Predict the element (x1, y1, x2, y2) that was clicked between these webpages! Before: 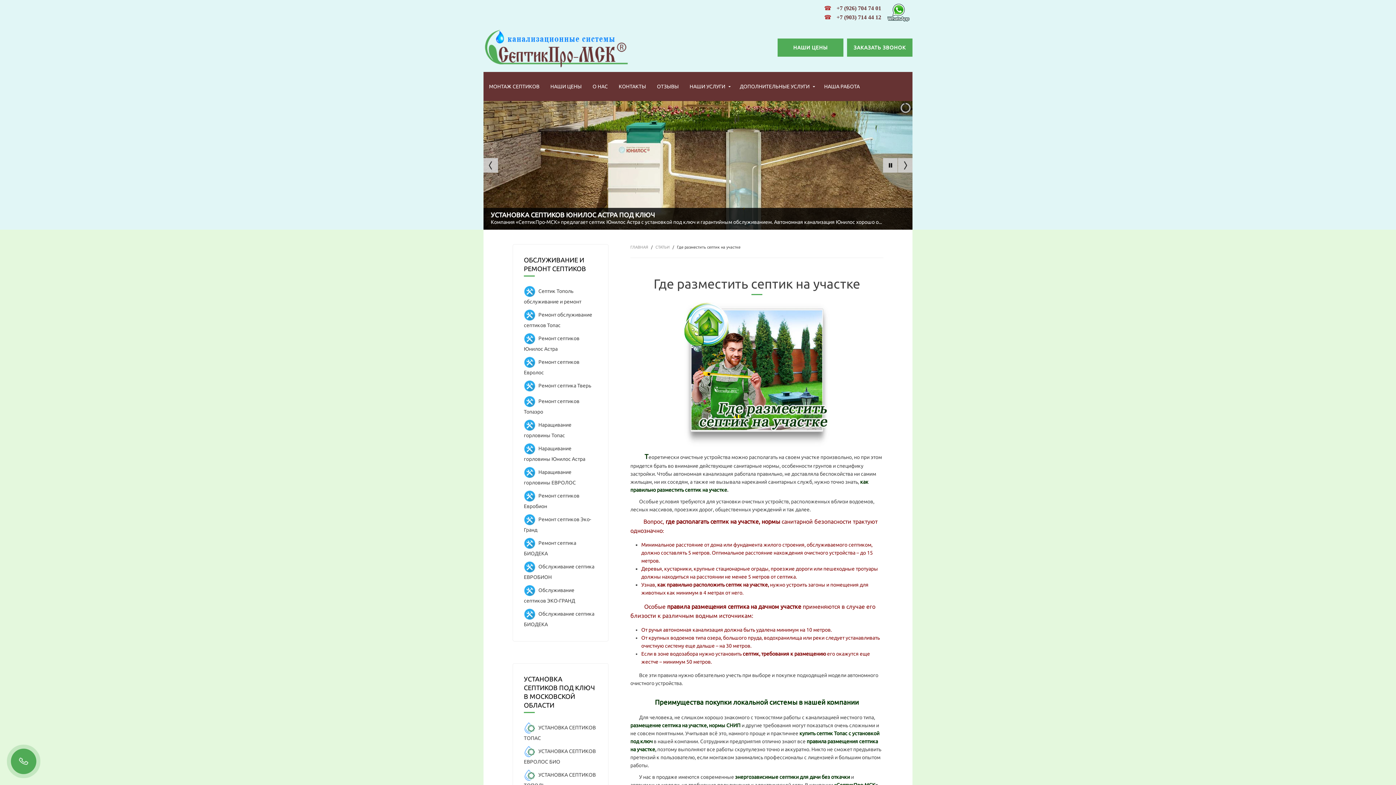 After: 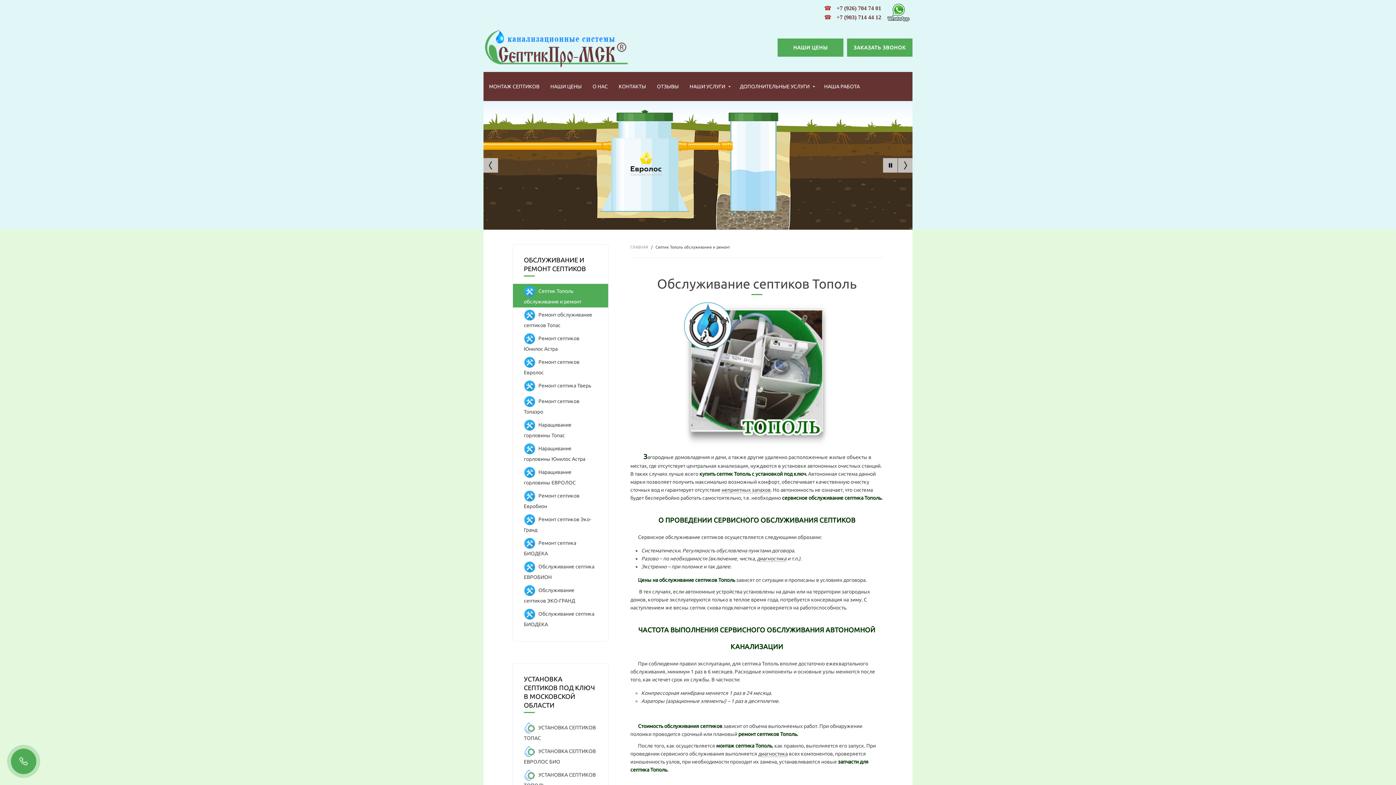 Action: label: Септик Тополь обслуживание и ремонт bbox: (513, 283, 608, 307)